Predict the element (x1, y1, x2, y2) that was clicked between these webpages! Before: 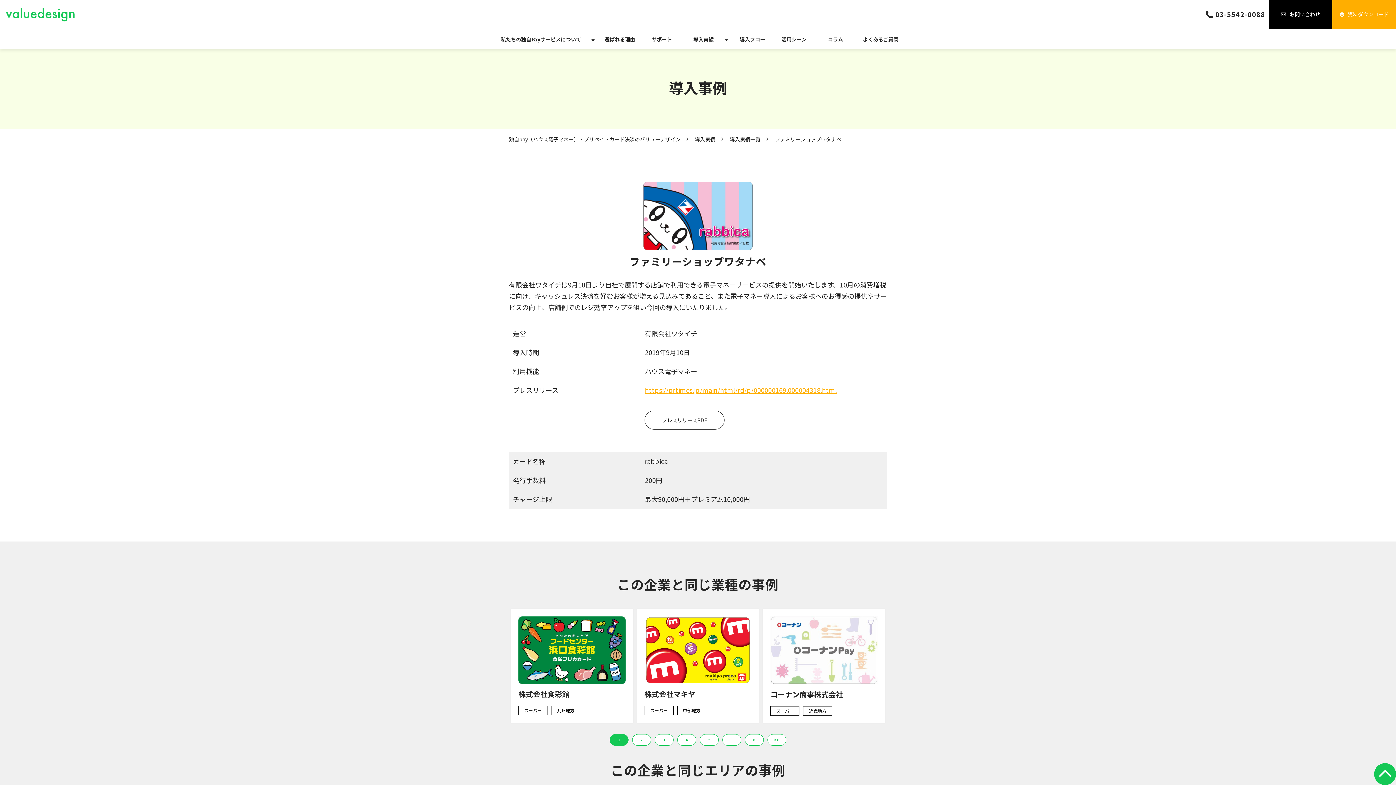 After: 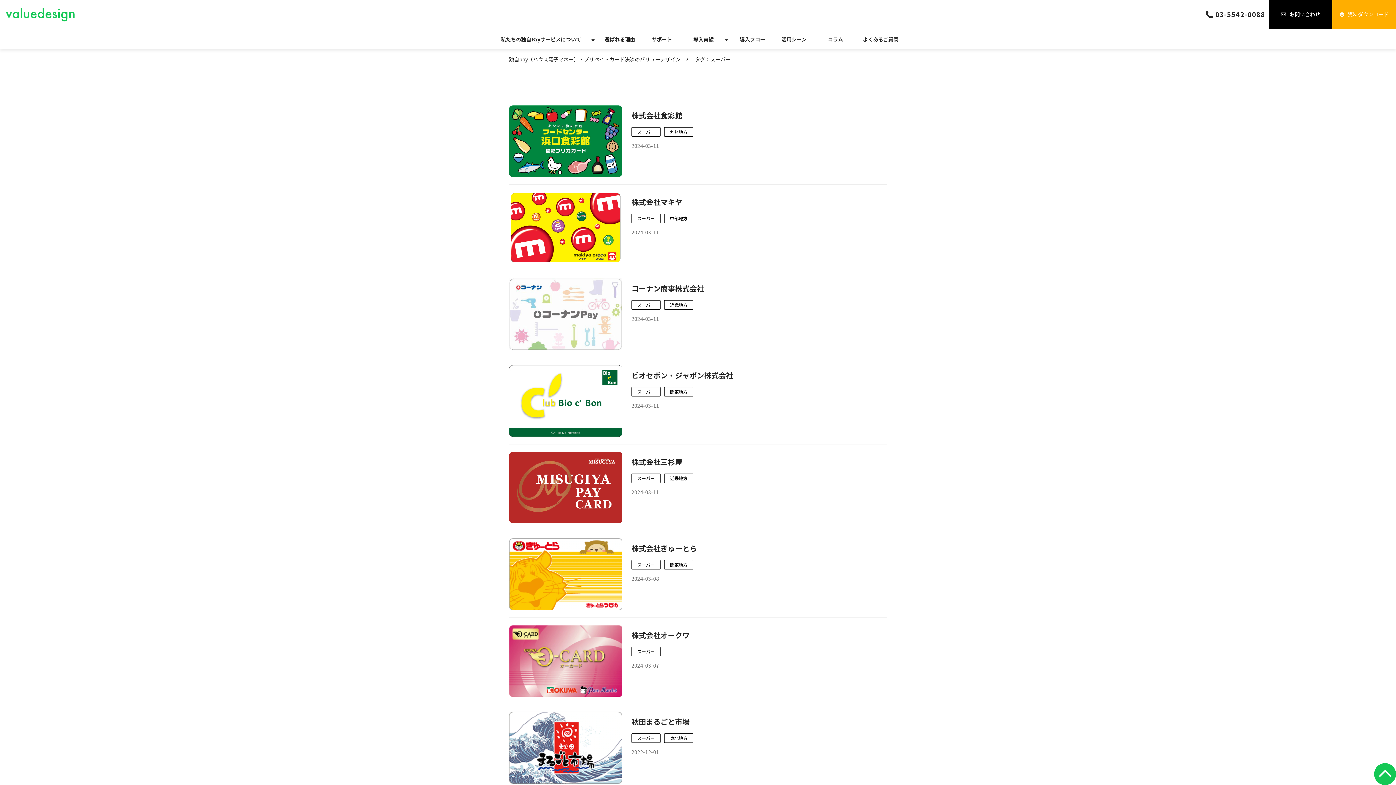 Action: label: スーパー bbox: (518, 706, 547, 715)